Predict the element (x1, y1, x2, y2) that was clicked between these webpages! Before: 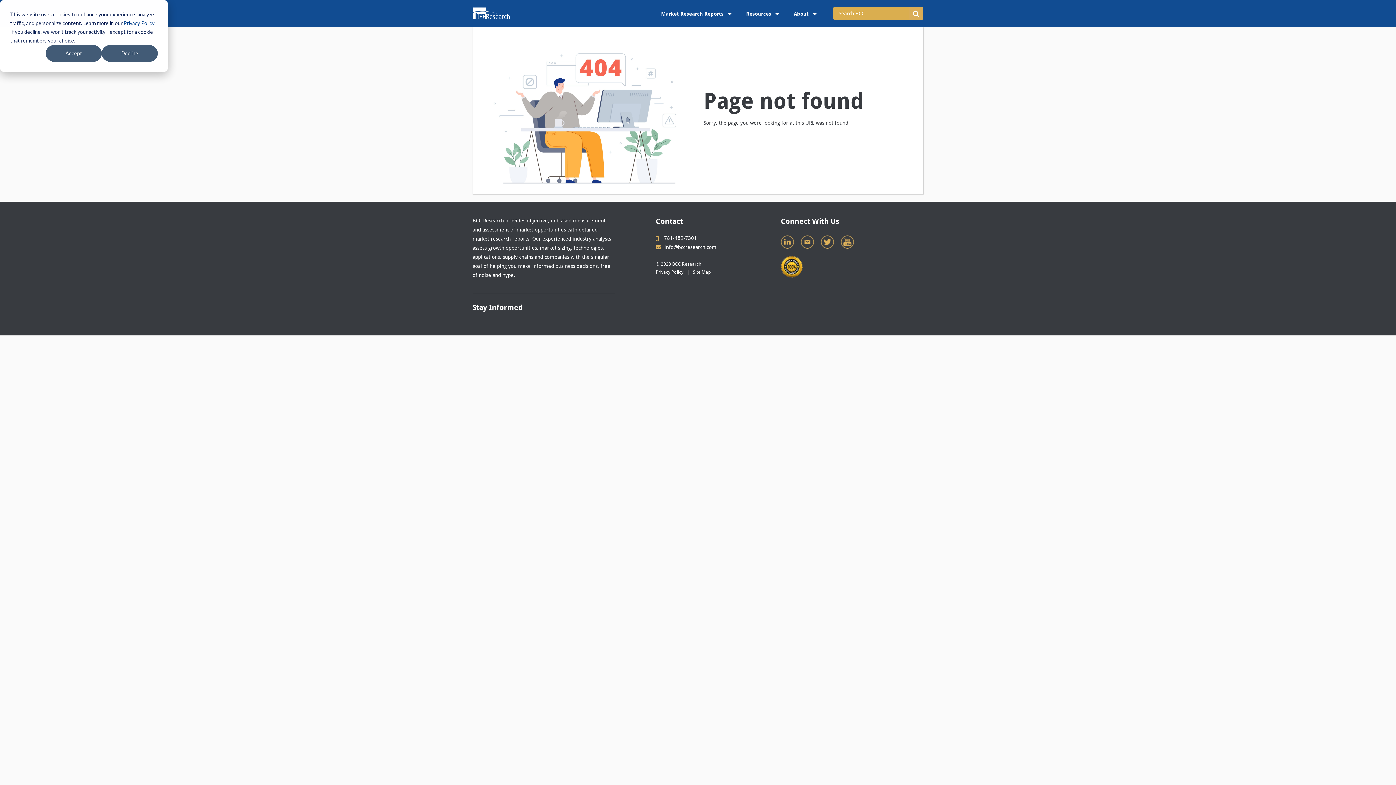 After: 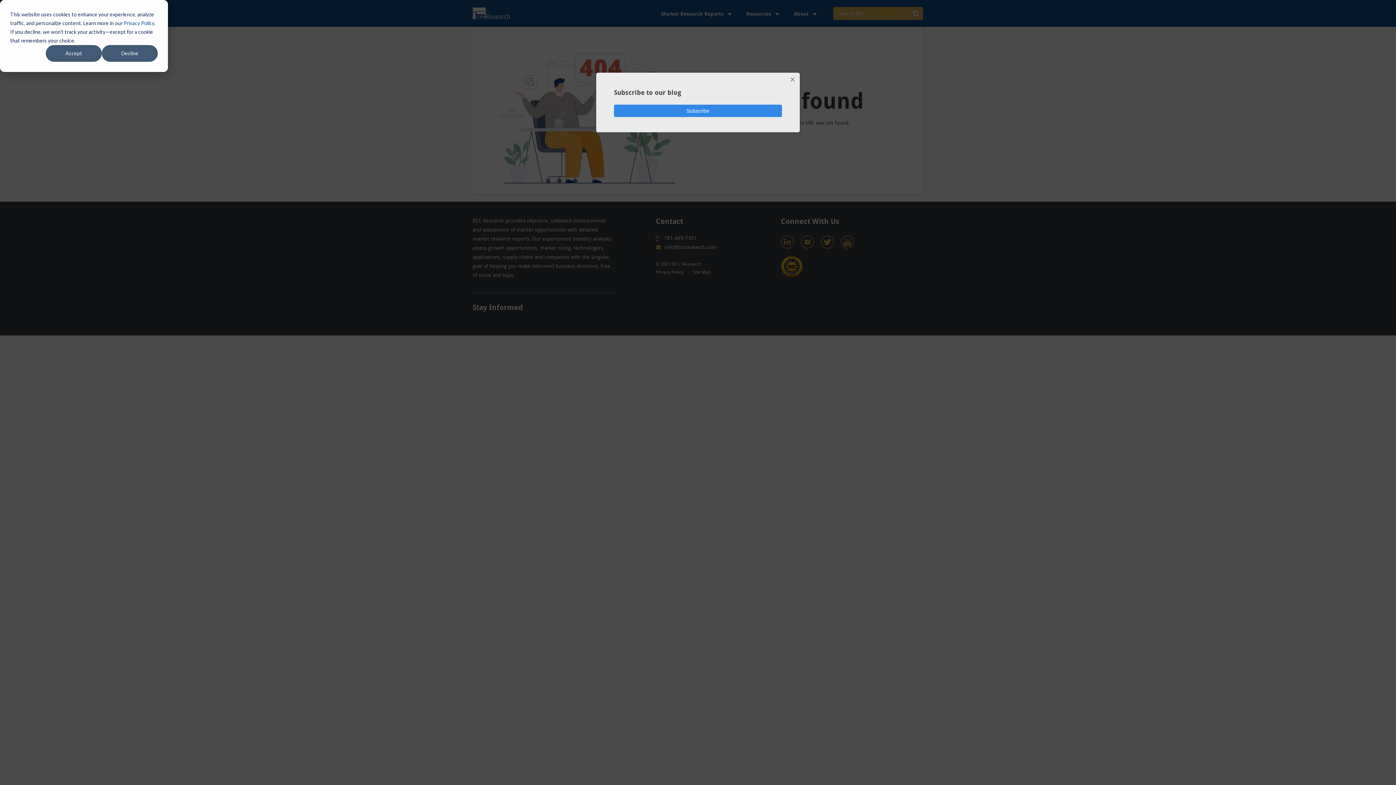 Action: label:   bbox: (821, 241, 835, 247)